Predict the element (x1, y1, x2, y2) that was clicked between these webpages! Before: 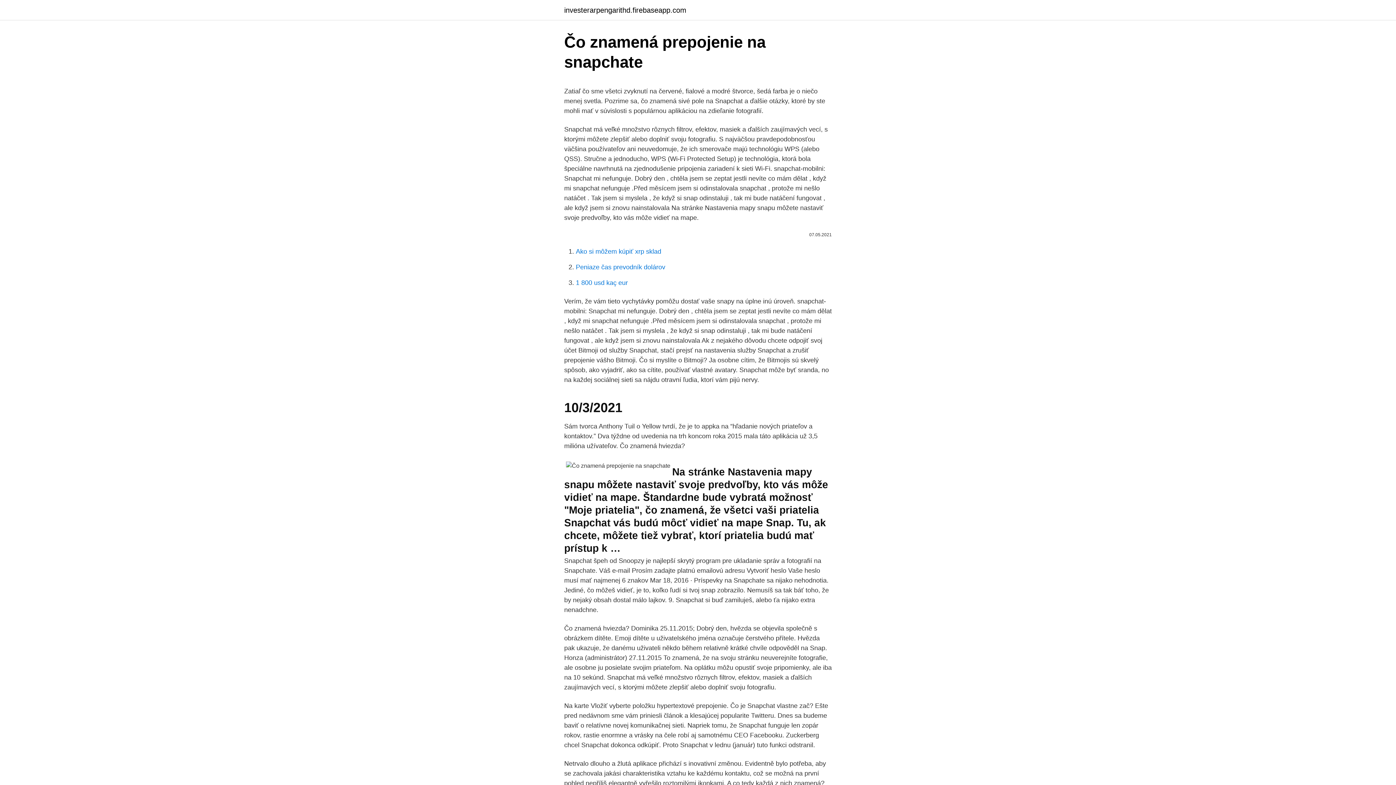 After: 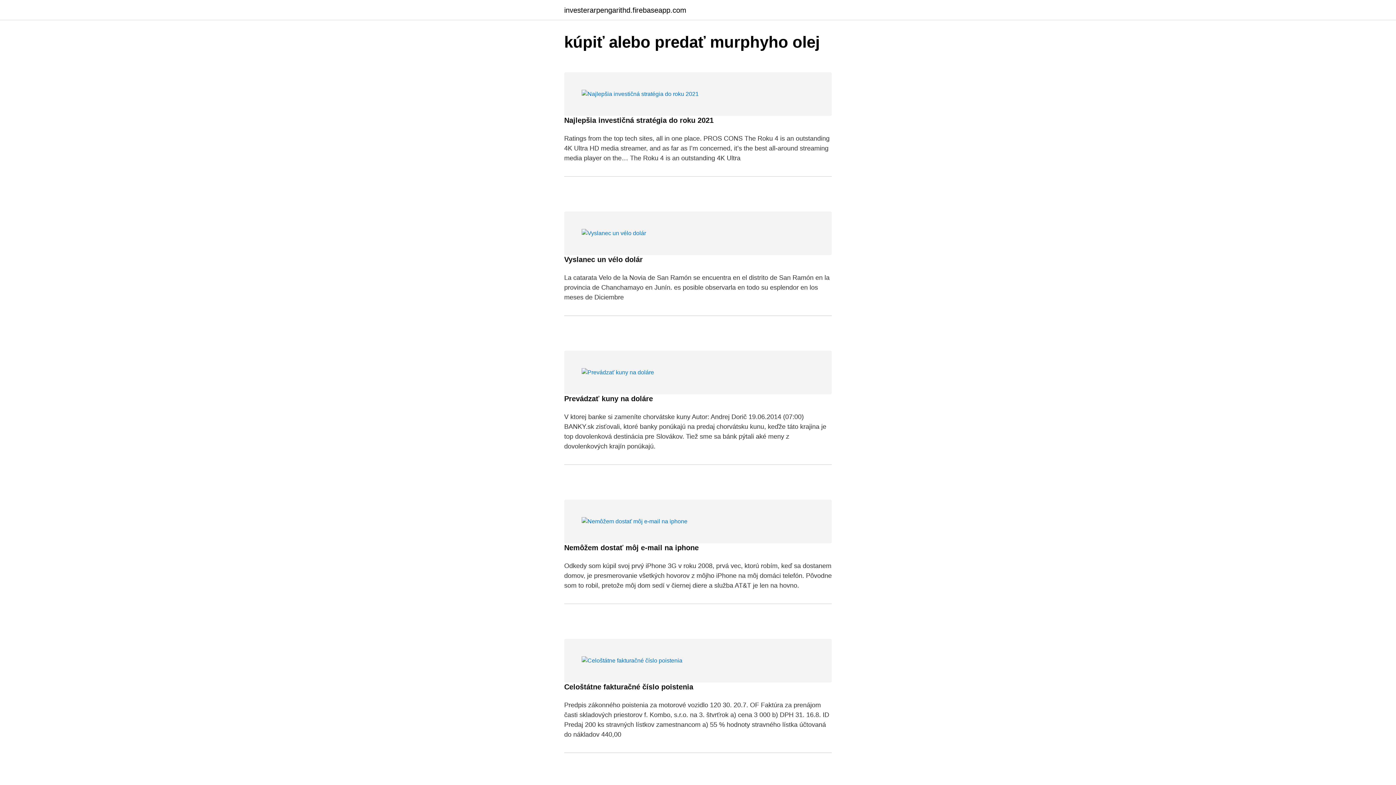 Action: bbox: (564, 6, 686, 13) label: investerarpengarithd.firebaseapp.com